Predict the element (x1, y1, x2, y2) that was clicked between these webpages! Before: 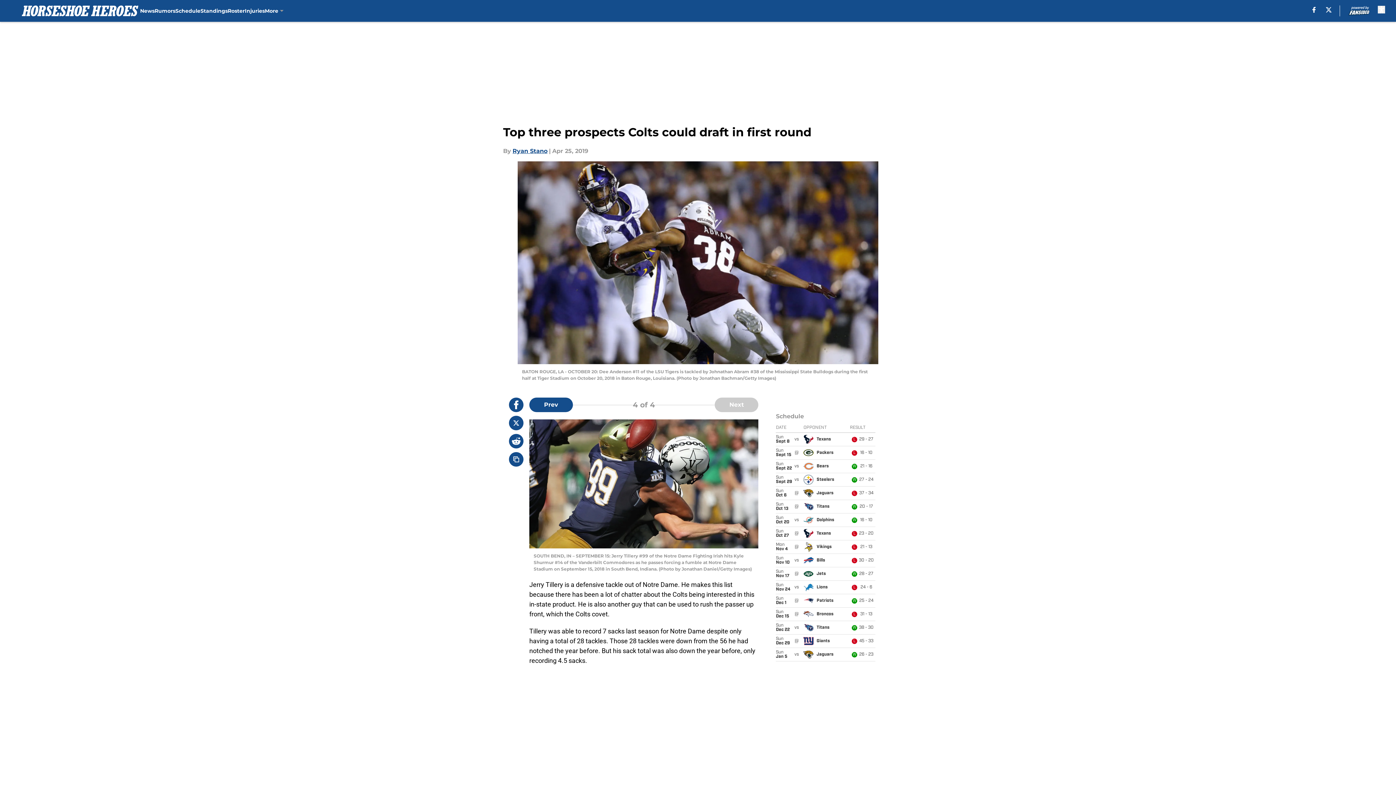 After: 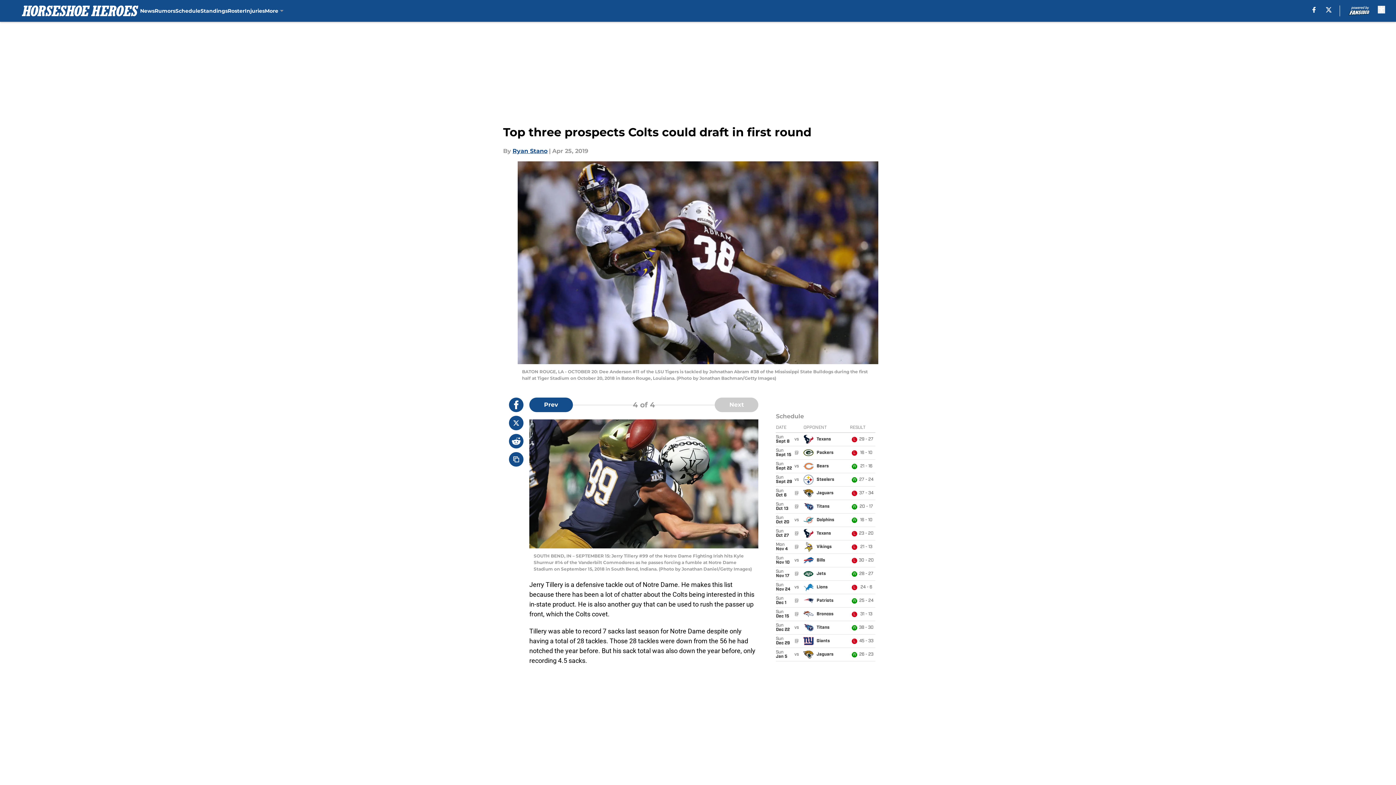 Action: bbox: (509, 416, 523, 430)